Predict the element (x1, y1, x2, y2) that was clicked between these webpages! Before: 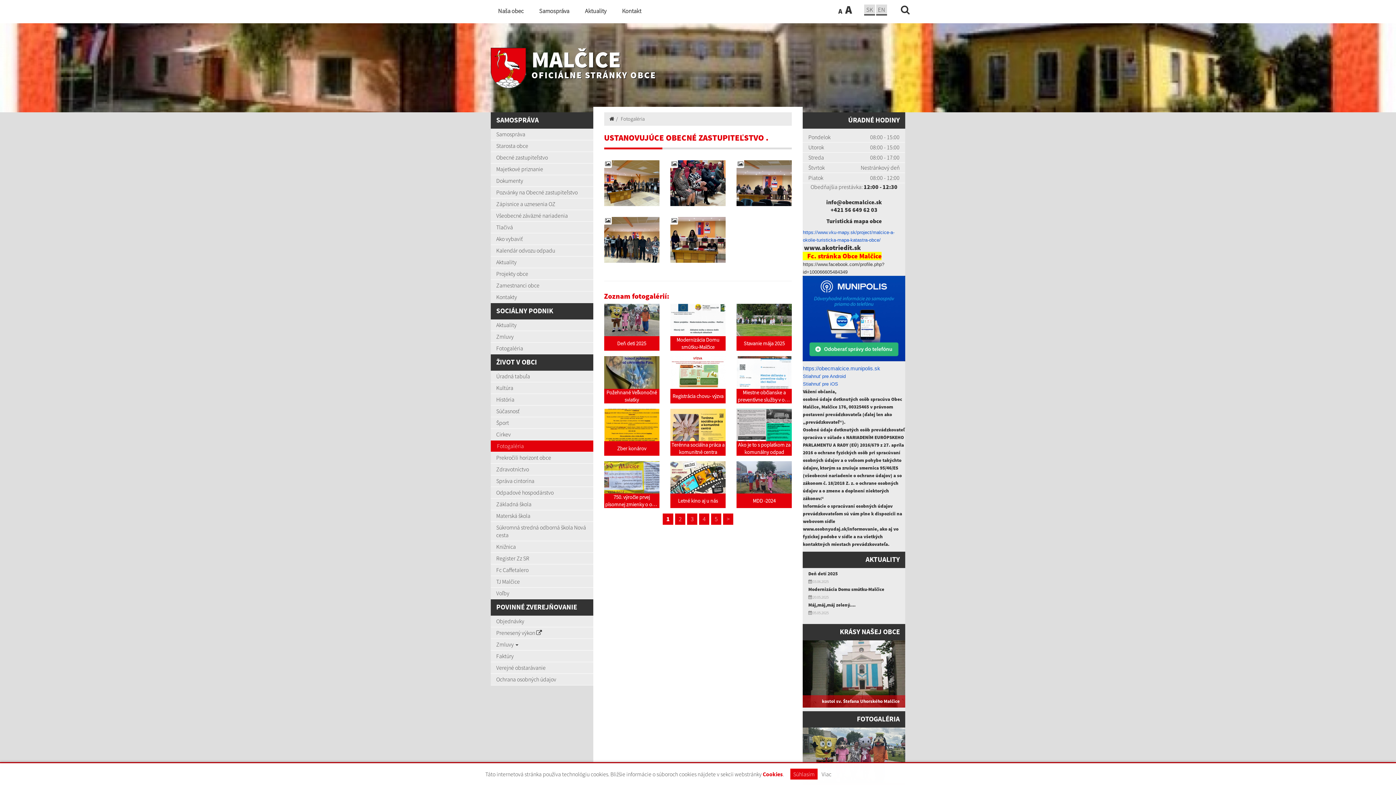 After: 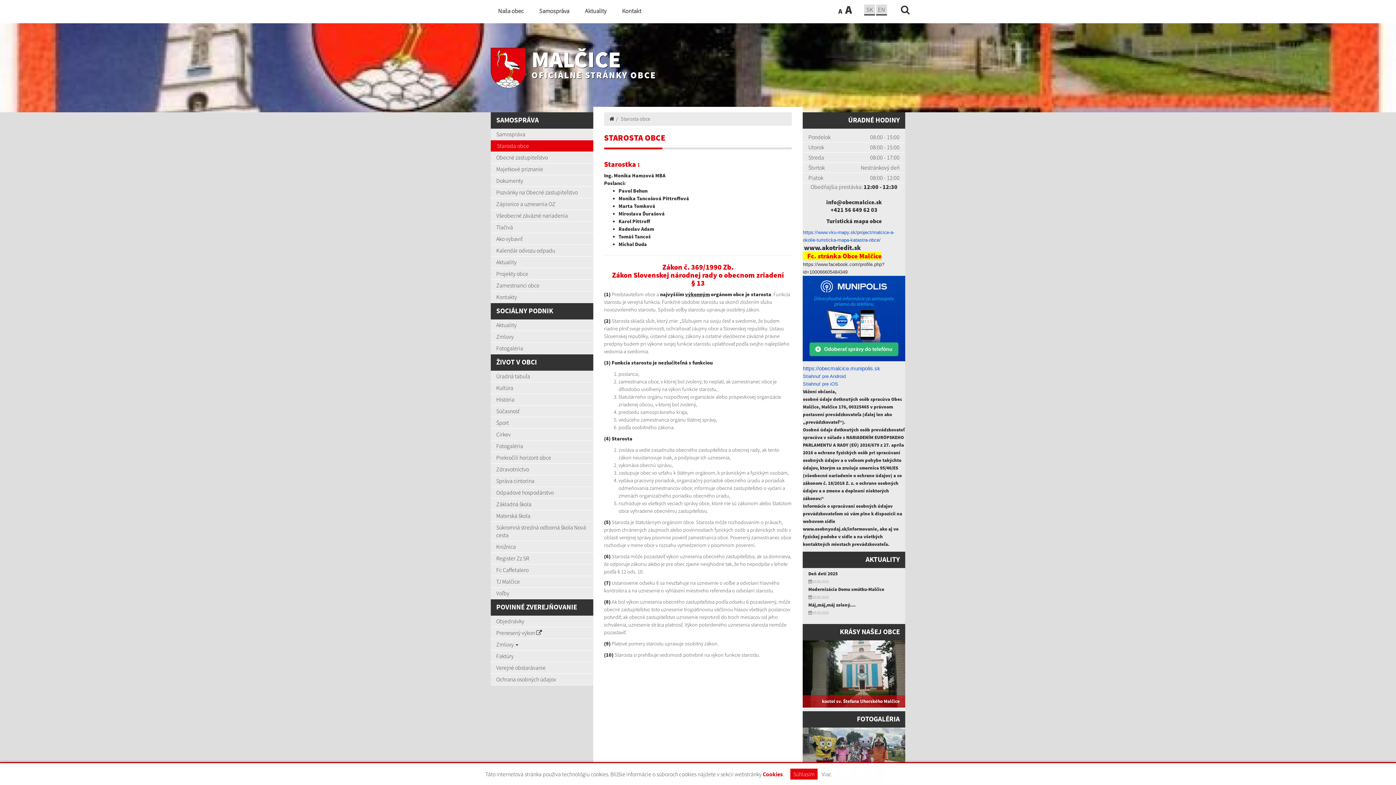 Action: bbox: (490, 140, 593, 152) label: Starosta obce